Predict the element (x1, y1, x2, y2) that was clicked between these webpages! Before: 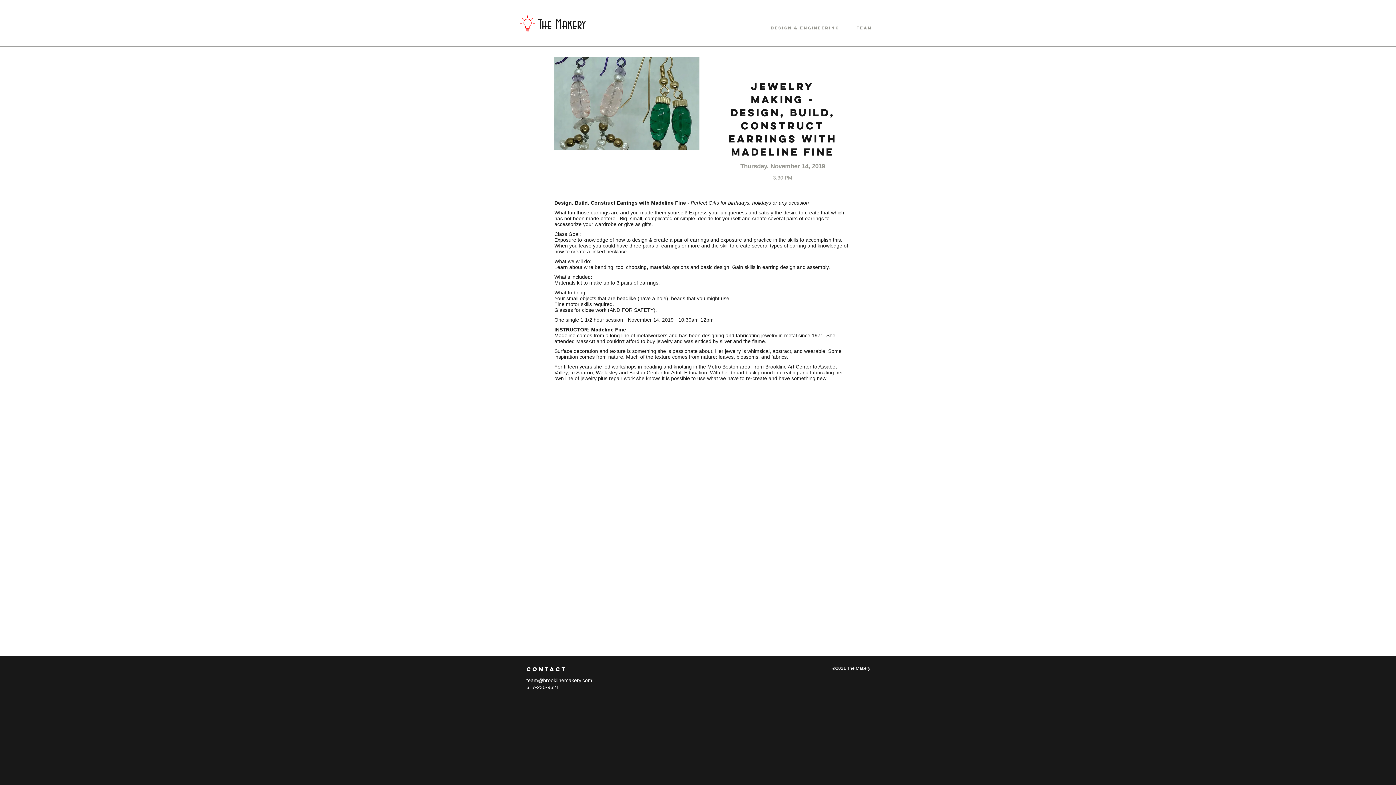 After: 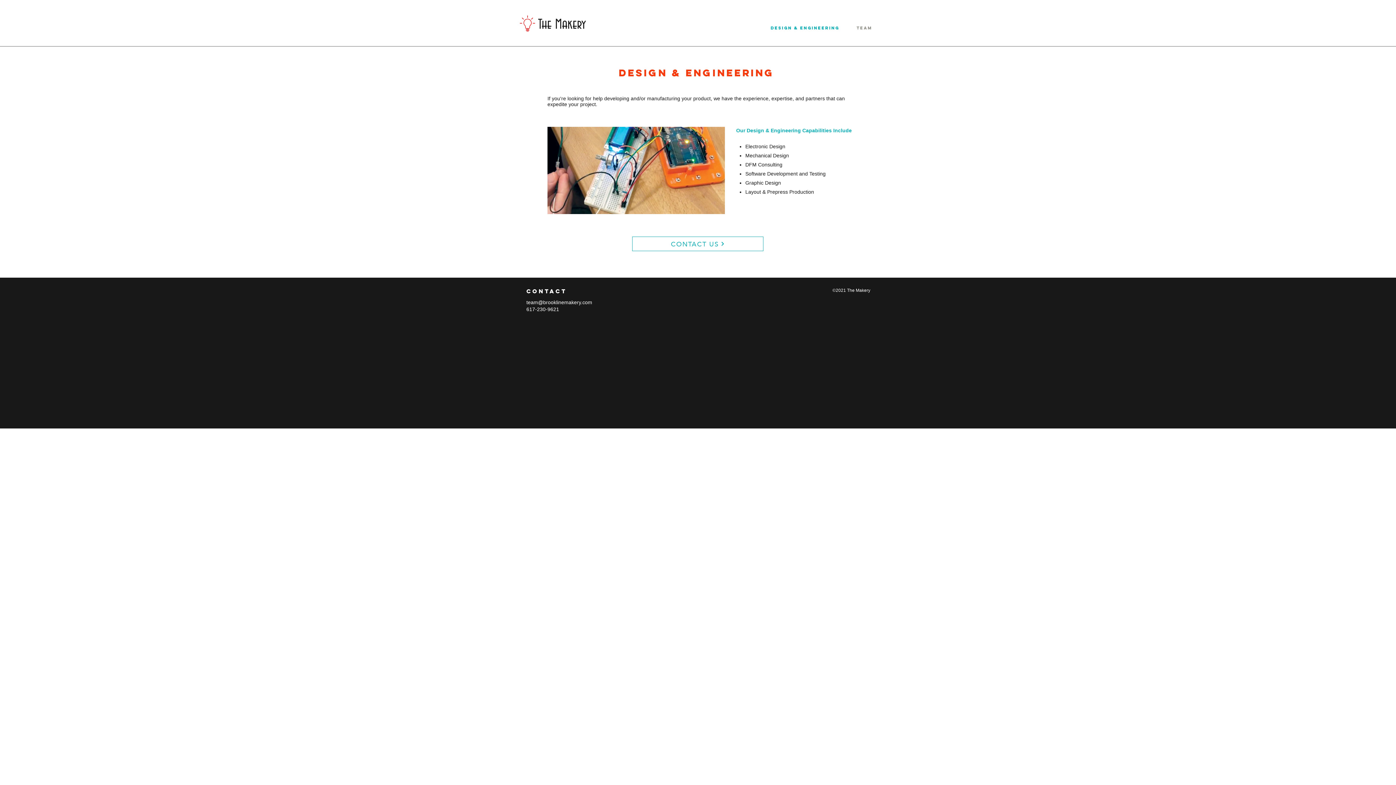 Action: label: Design & Engineering bbox: (757, 20, 843, 36)